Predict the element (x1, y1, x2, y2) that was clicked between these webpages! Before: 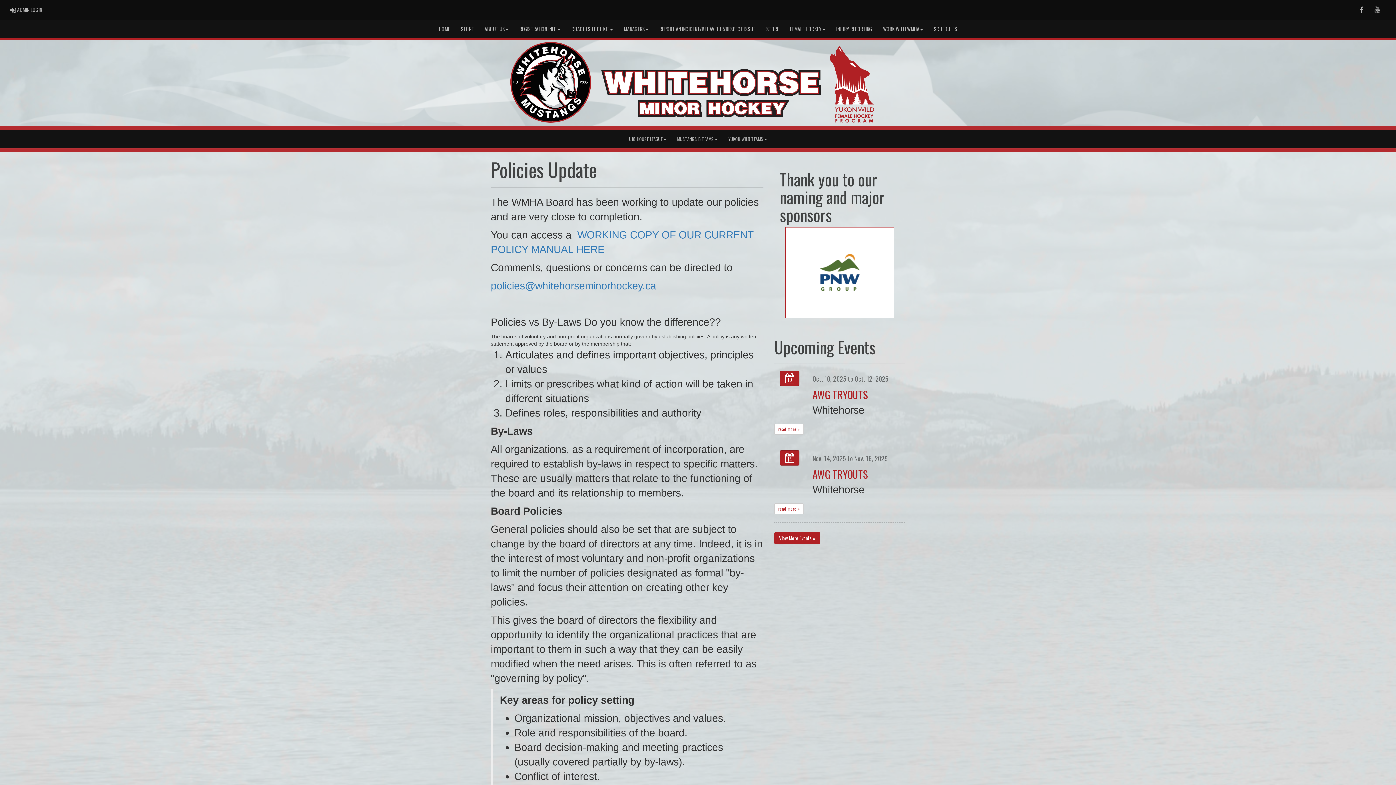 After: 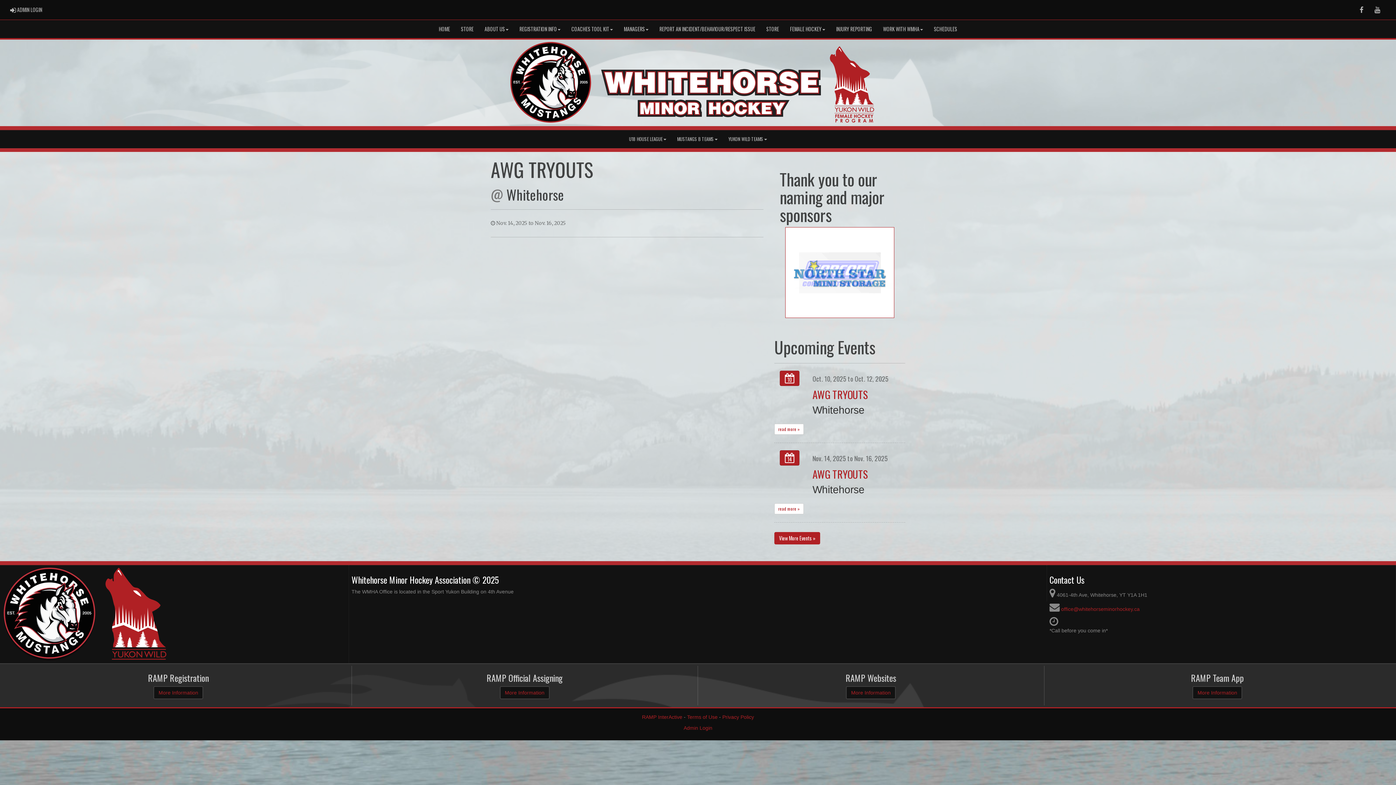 Action: label: 14 bbox: (780, 450, 799, 465)